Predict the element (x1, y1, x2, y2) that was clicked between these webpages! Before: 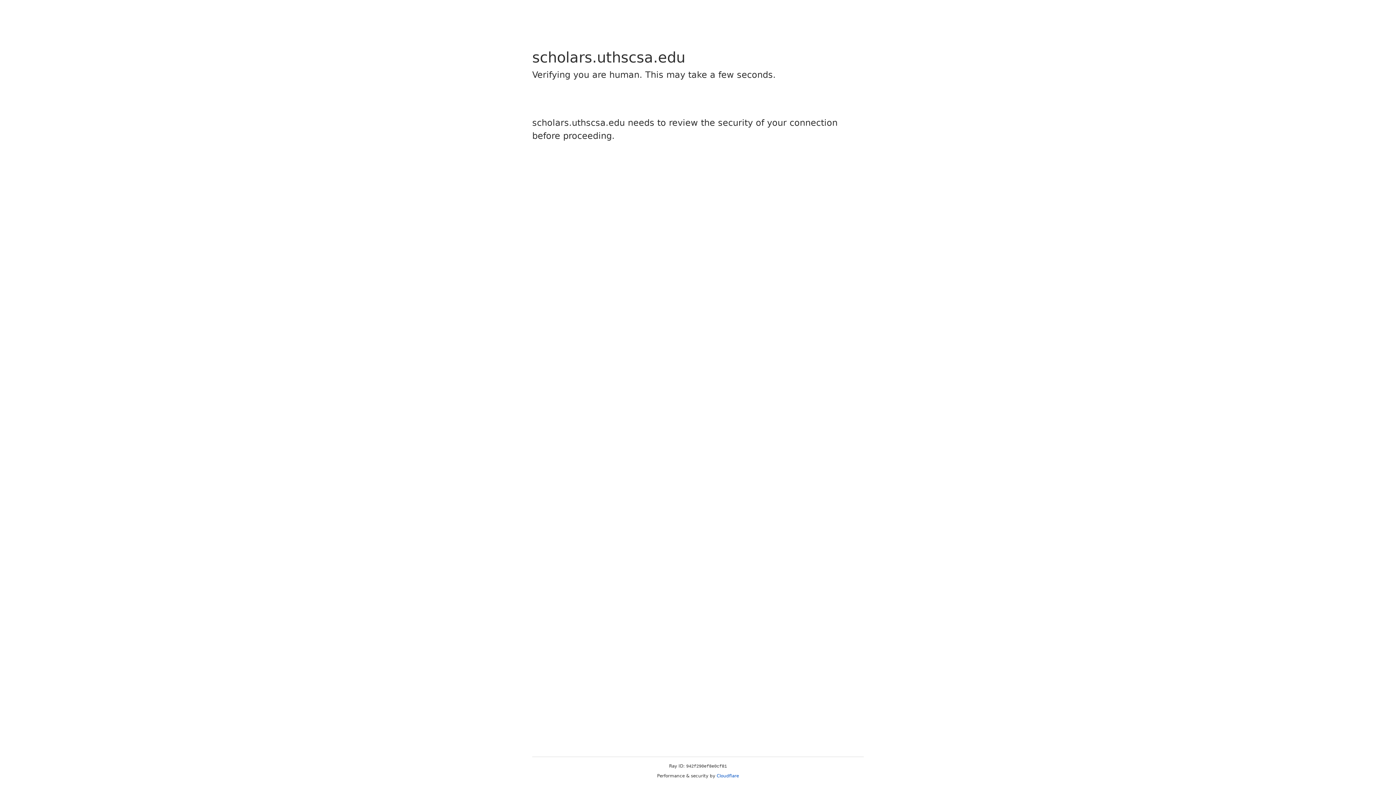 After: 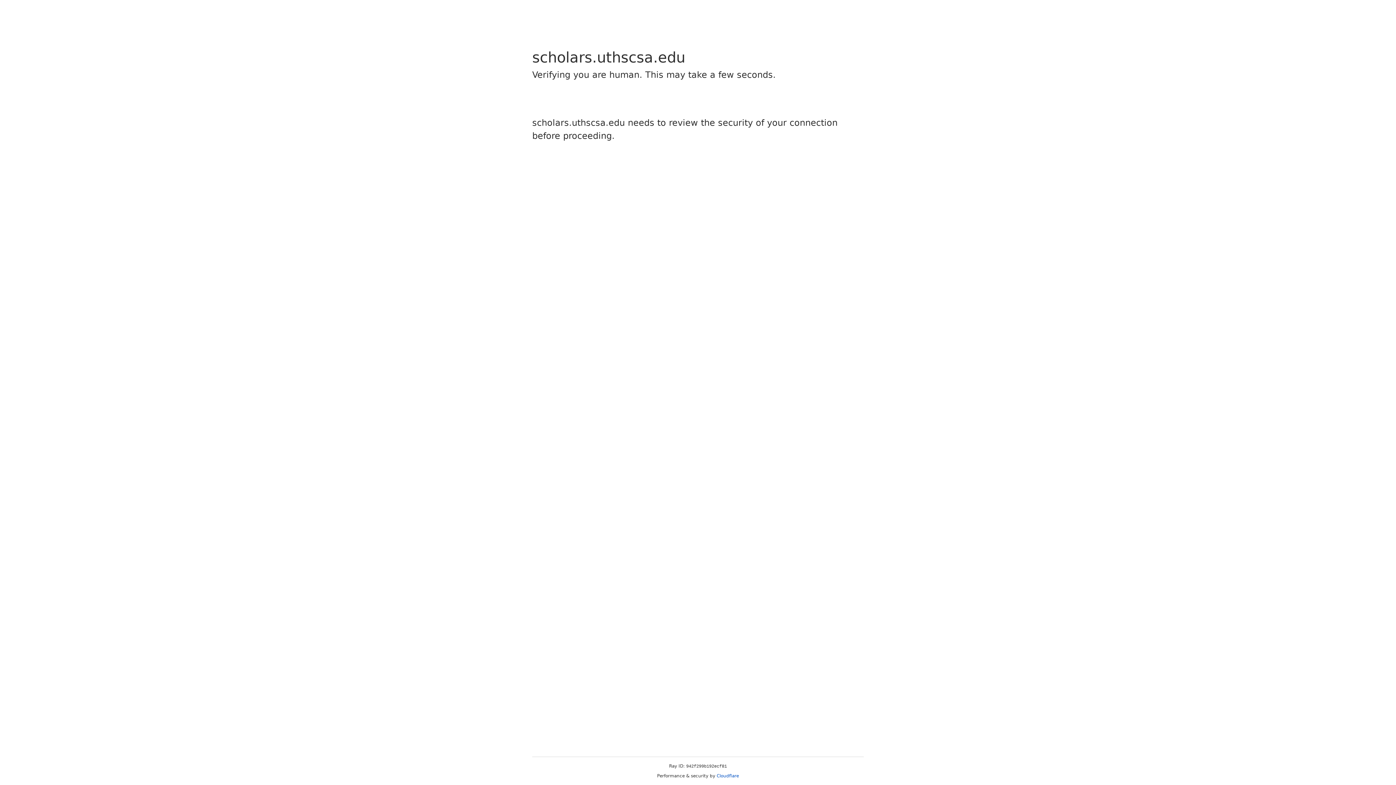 Action: label: Cloudflare bbox: (716, 773, 739, 778)